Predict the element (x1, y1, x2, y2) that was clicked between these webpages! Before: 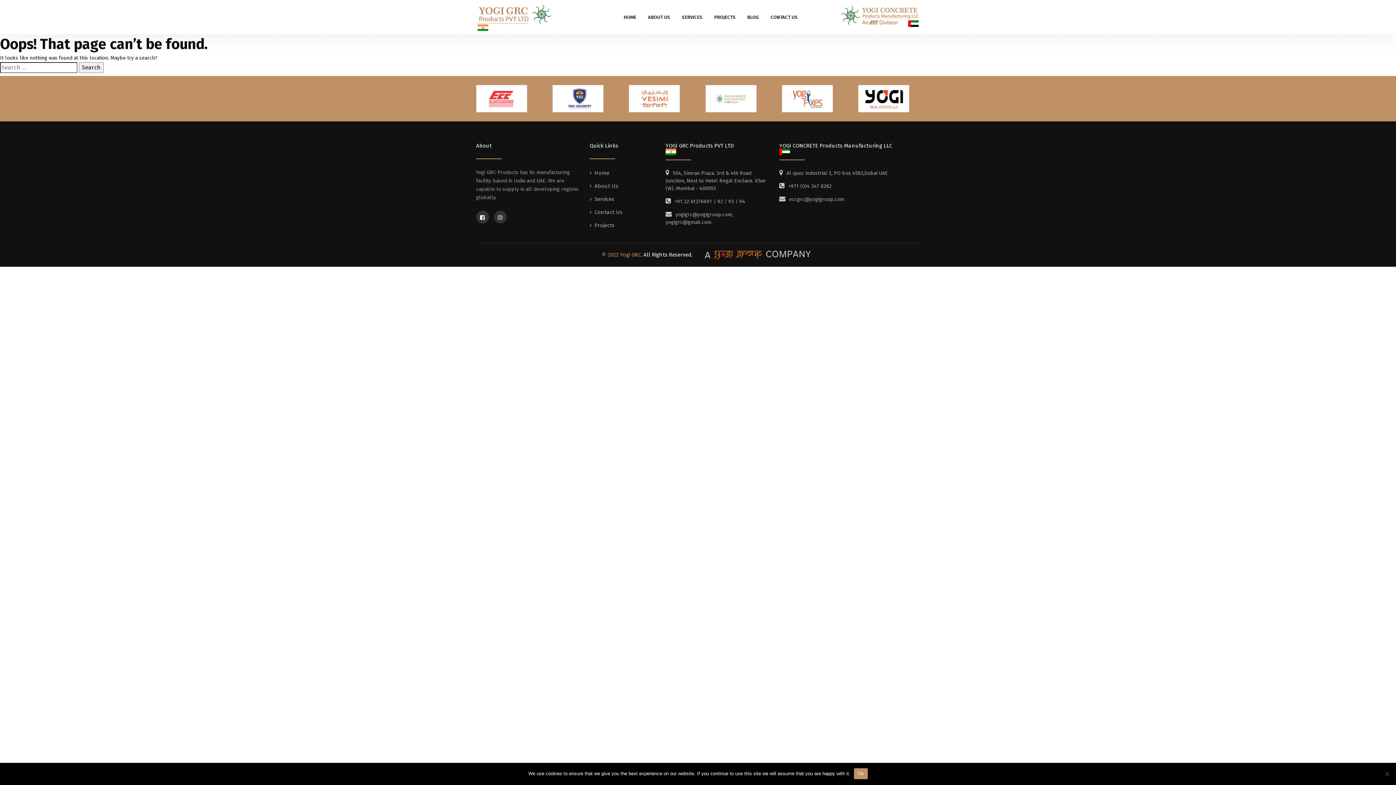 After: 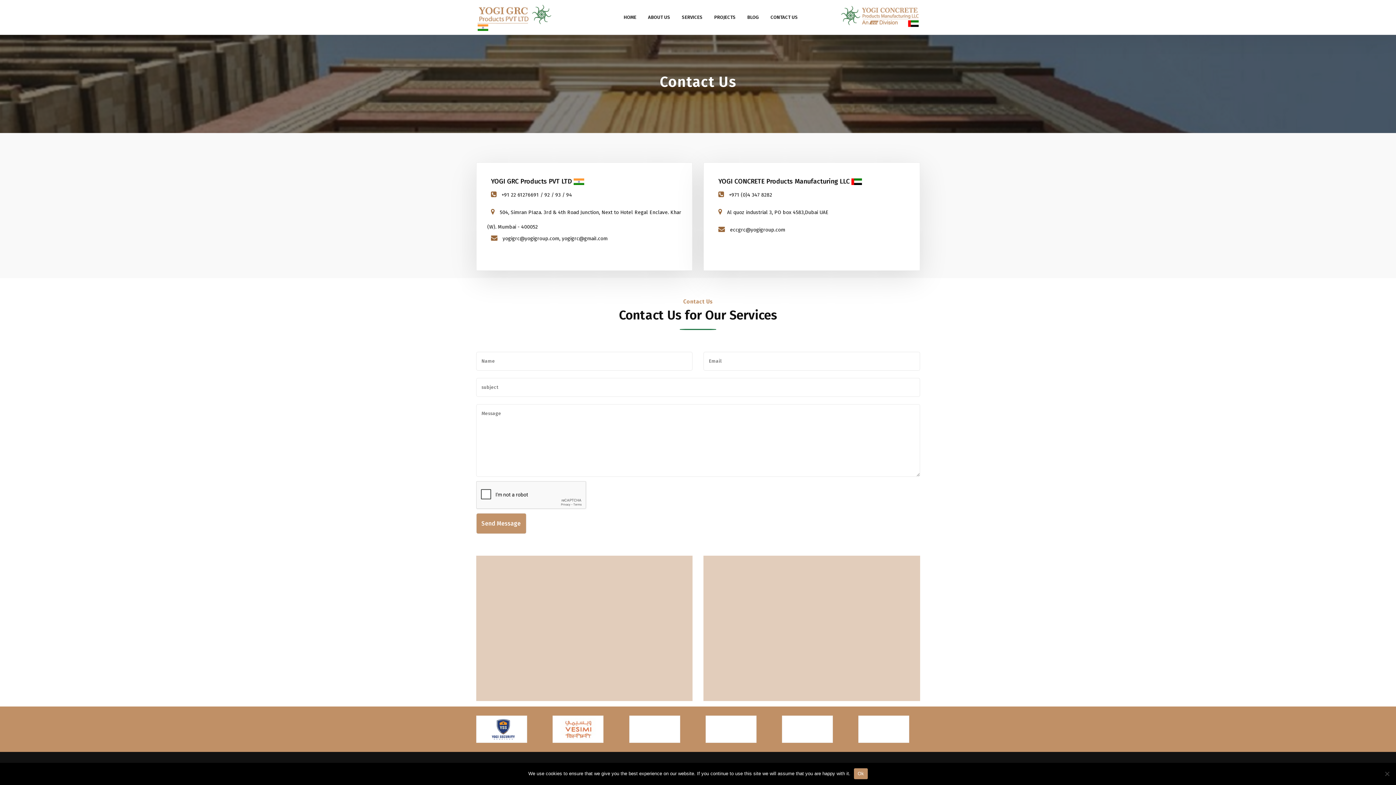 Action: label: CONTACT US bbox: (764, 0, 803, 34)